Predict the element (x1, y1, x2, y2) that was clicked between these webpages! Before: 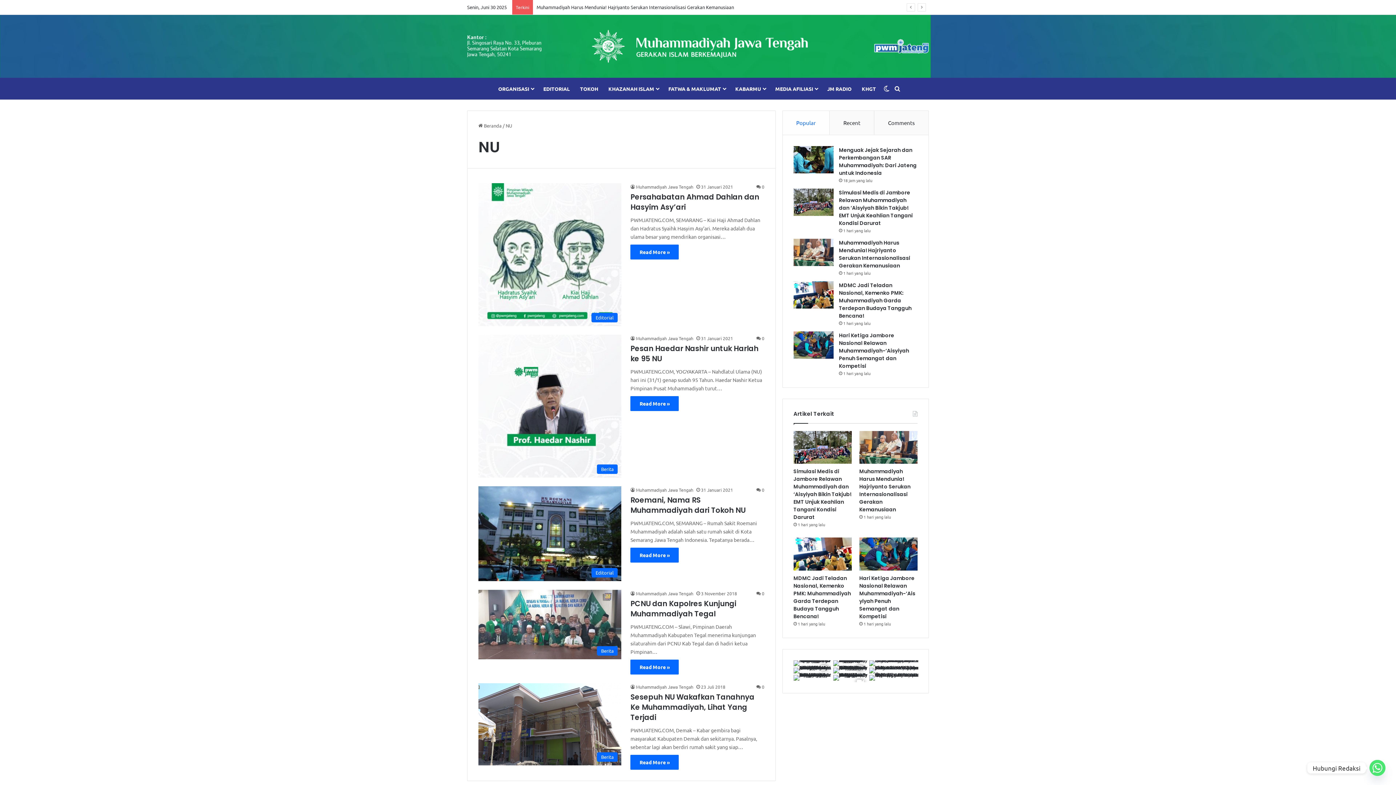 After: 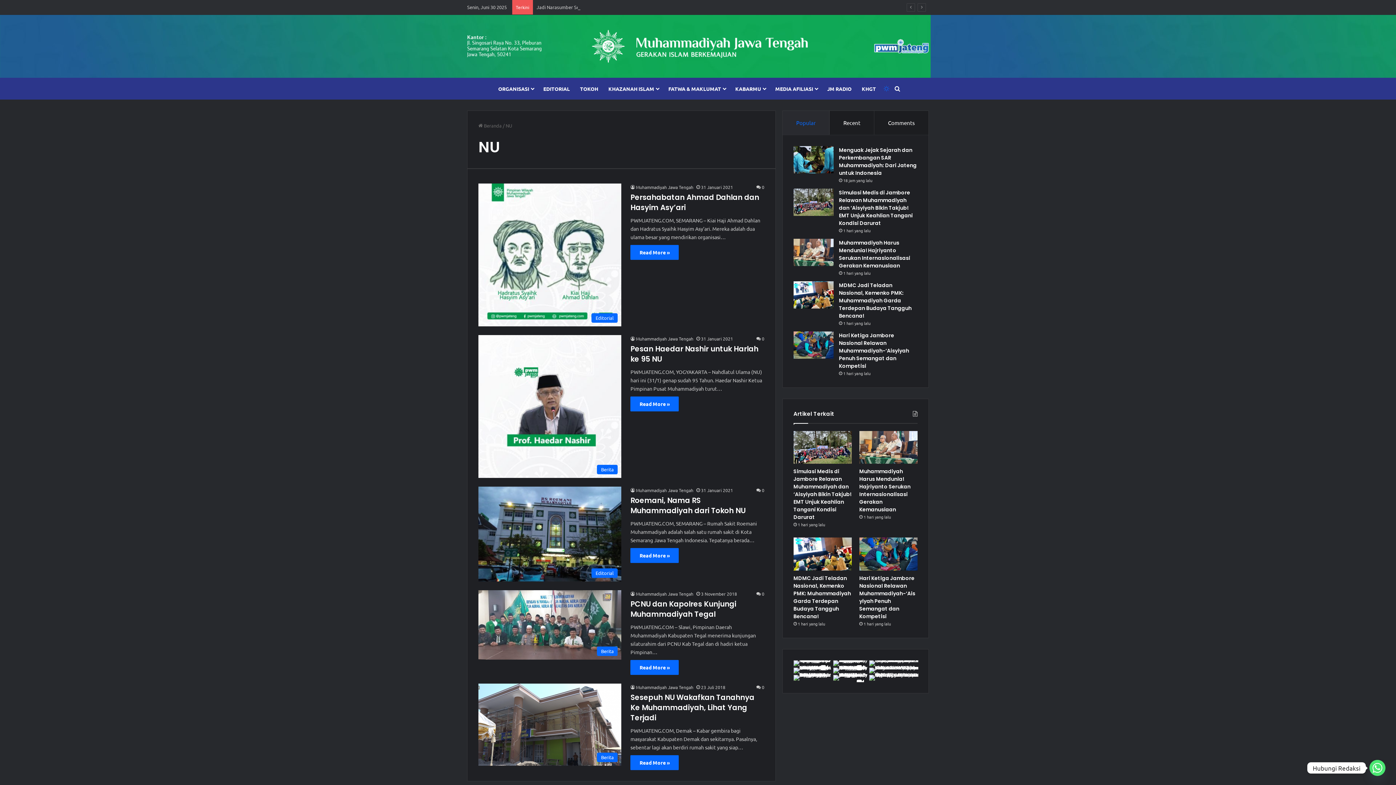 Action: label: Switch skin bbox: (881, 77, 892, 99)